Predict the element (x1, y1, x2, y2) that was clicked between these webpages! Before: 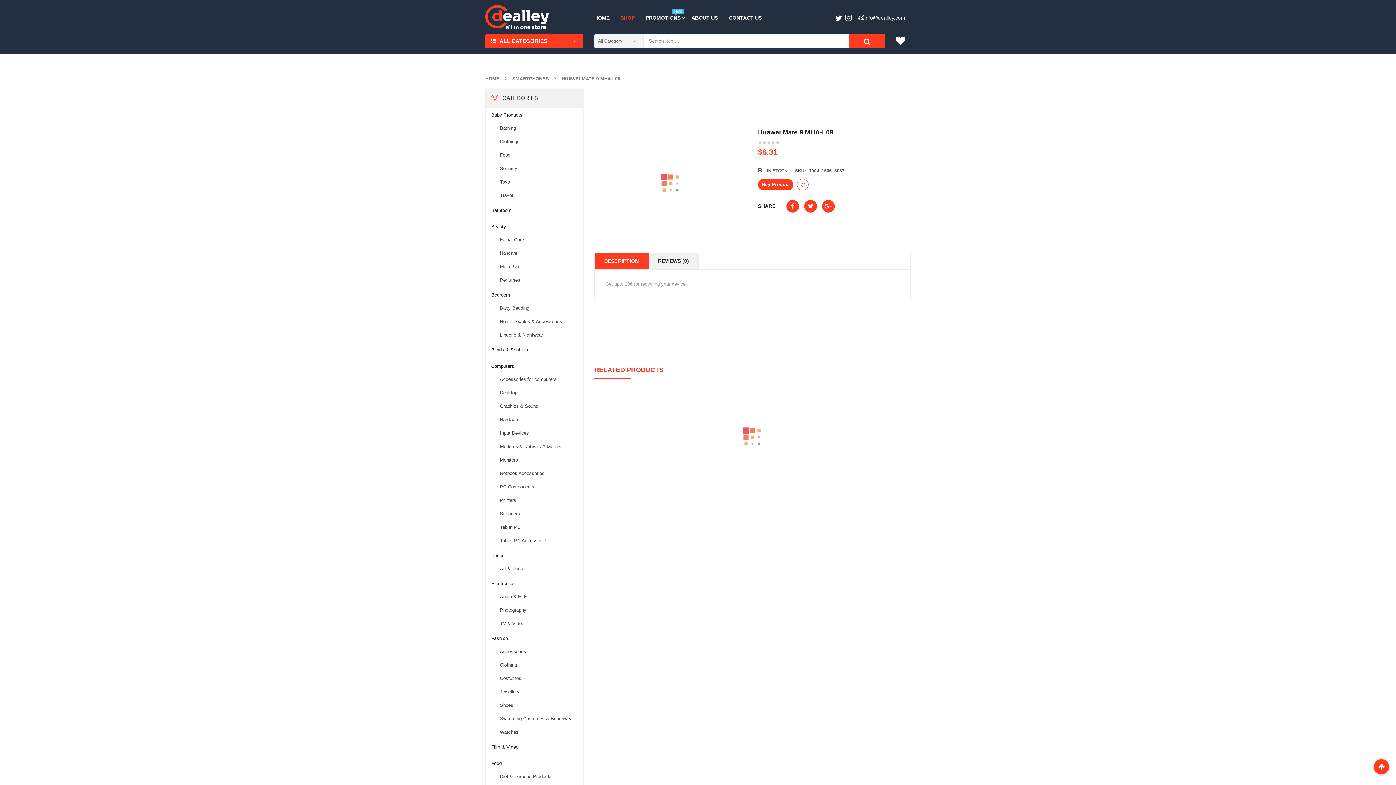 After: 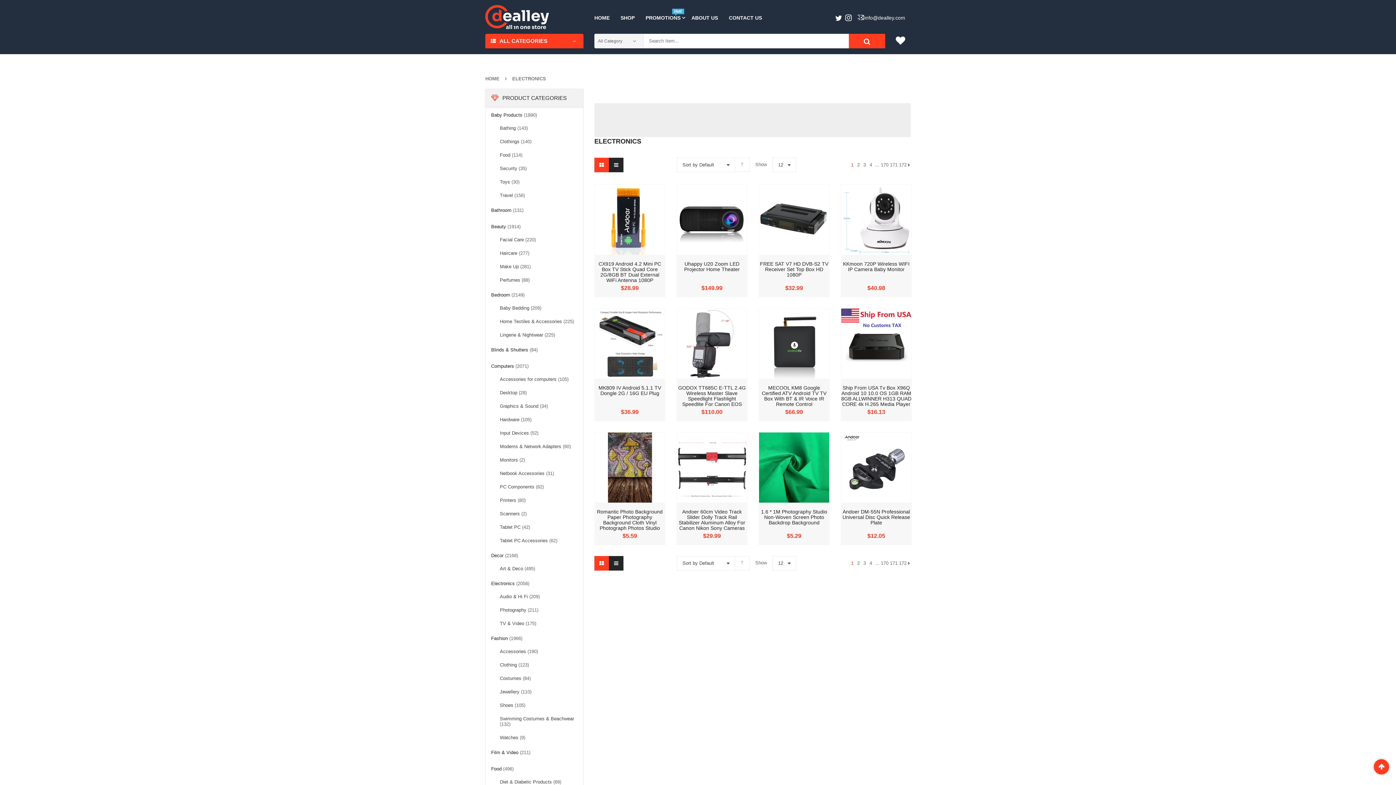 Action: bbox: (491, 581, 514, 586) label: Electronics